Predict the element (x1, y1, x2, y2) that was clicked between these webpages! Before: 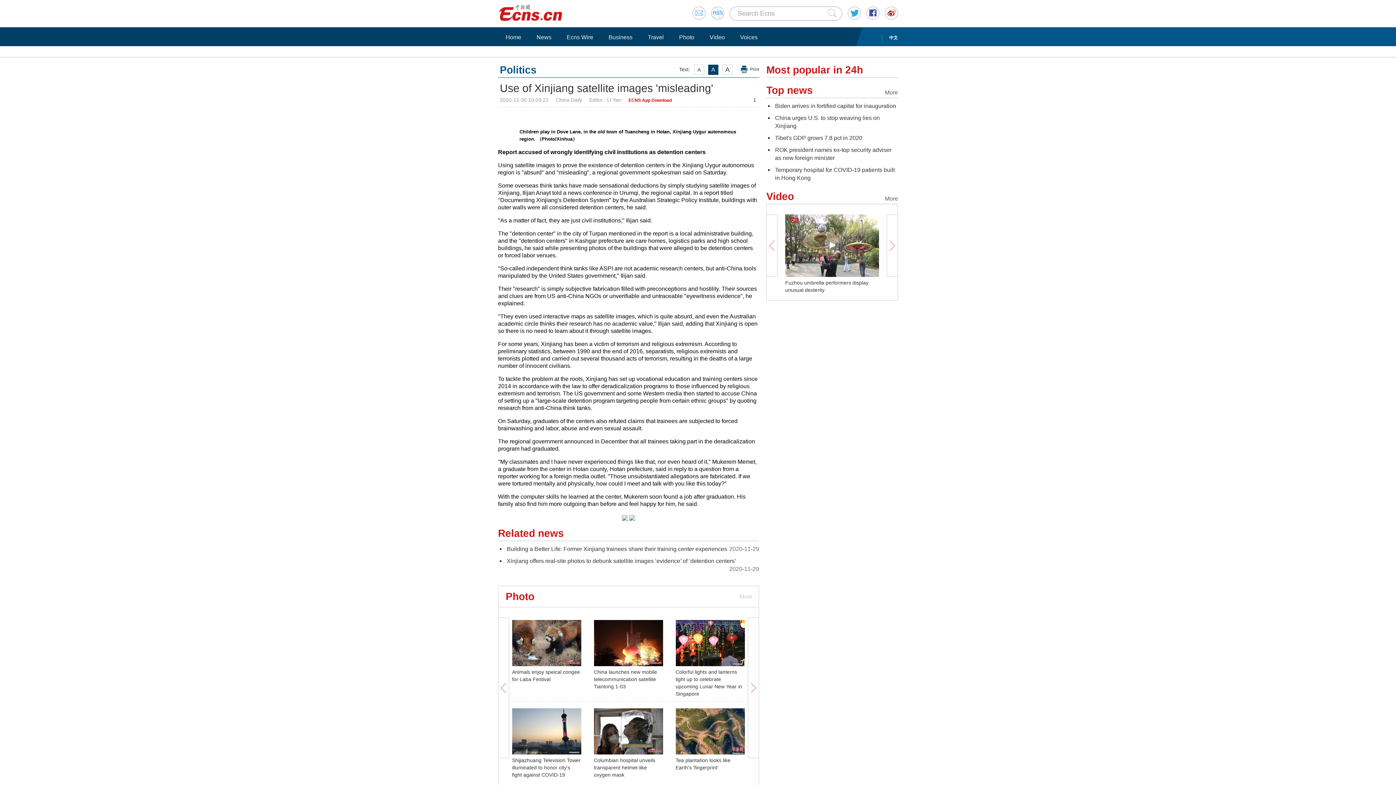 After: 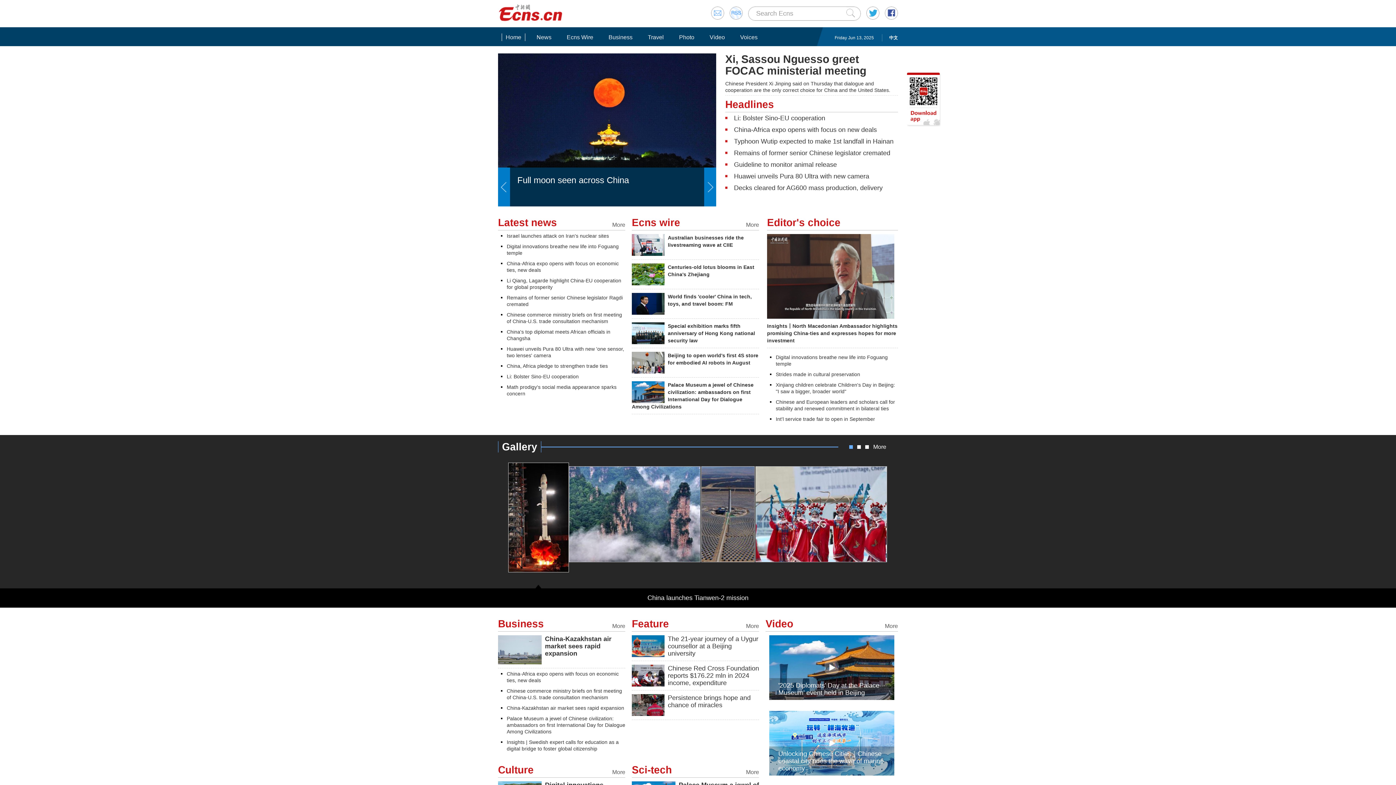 Action: bbox: (498, 16, 564, 21)